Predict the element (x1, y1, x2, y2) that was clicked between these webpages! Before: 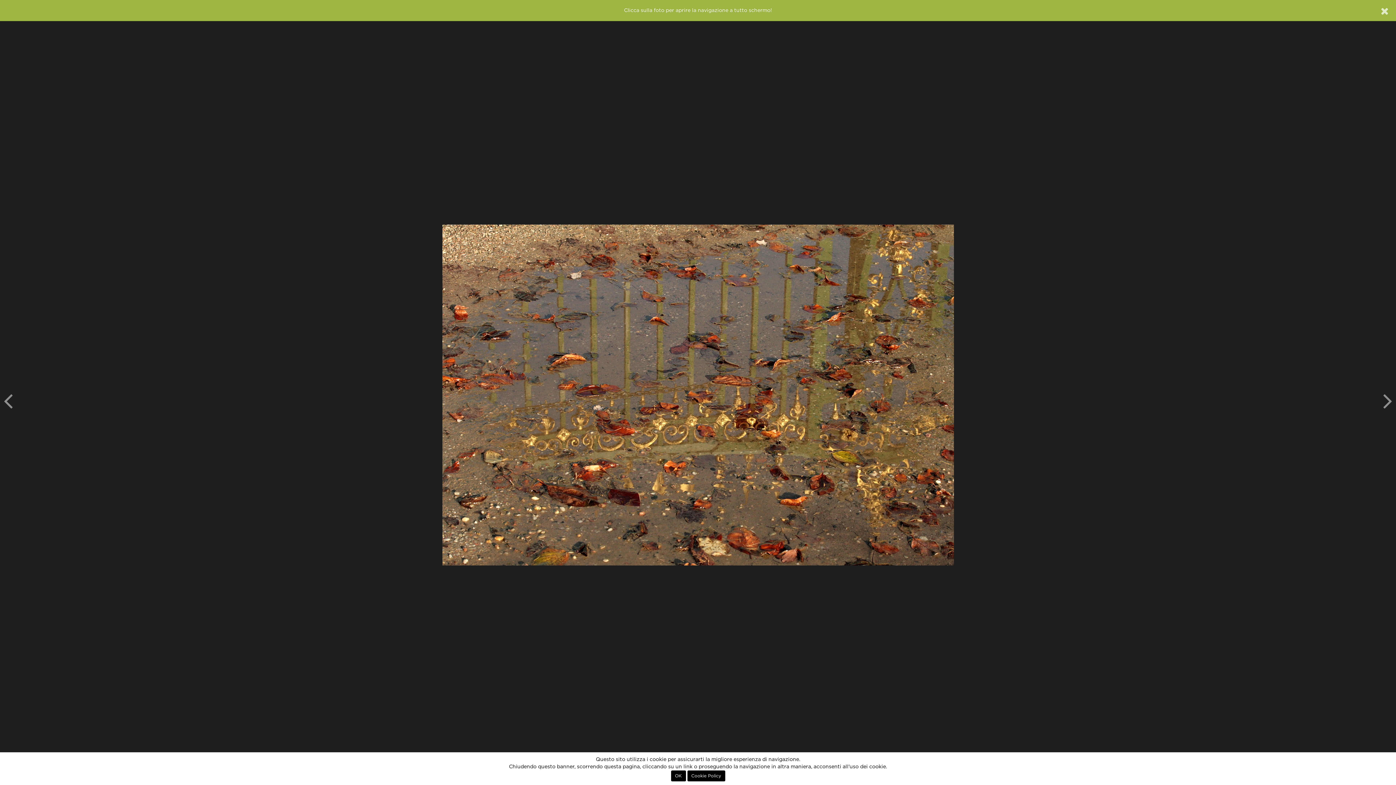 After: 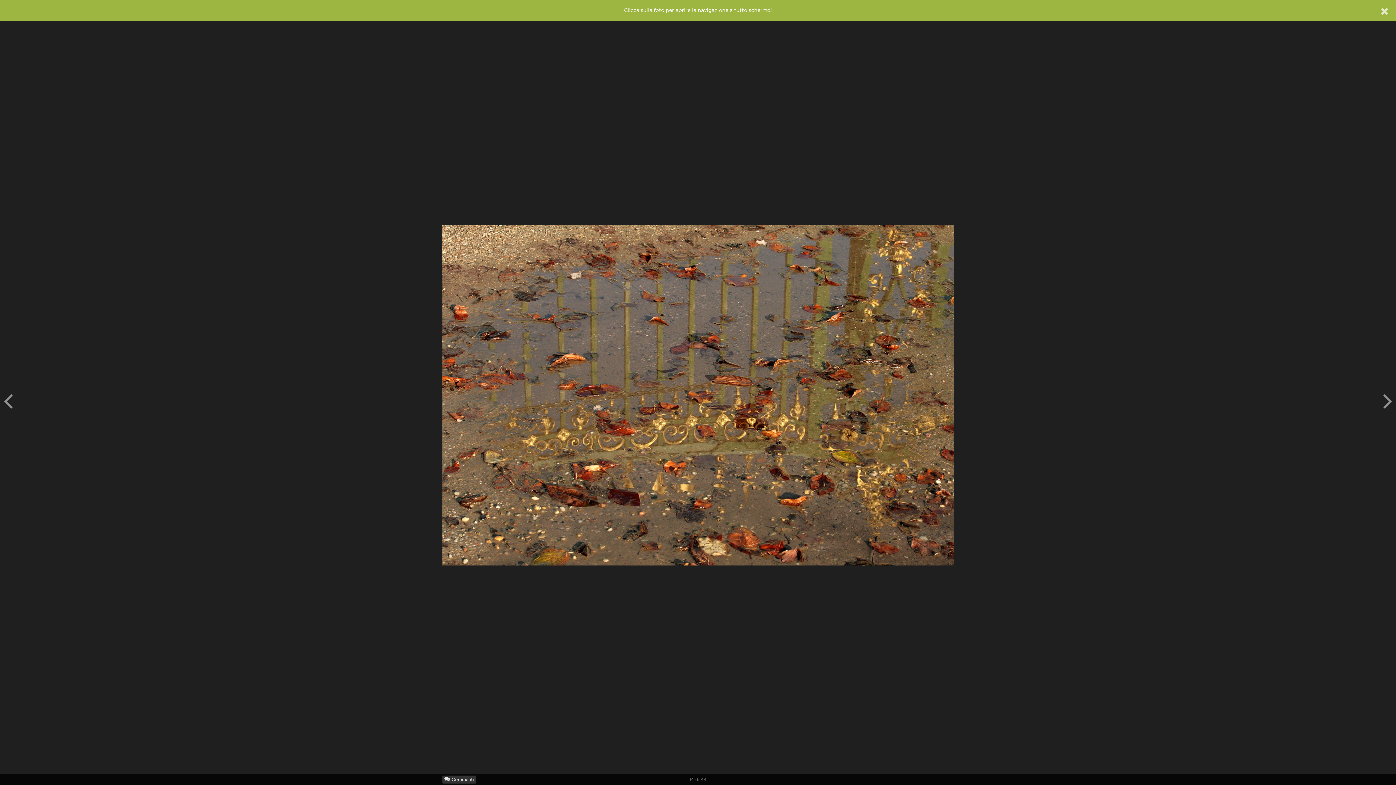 Action: label: OK bbox: (671, 770, 686, 781)